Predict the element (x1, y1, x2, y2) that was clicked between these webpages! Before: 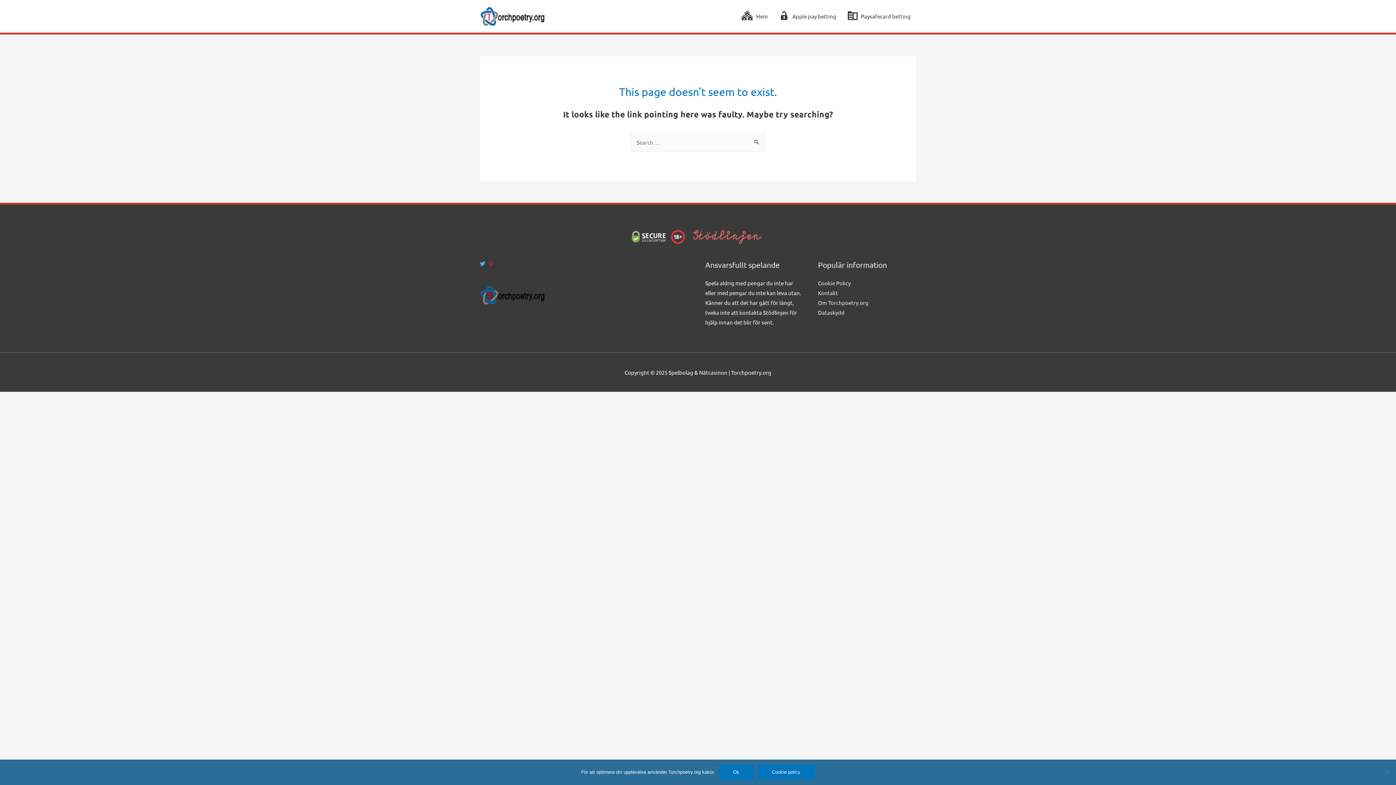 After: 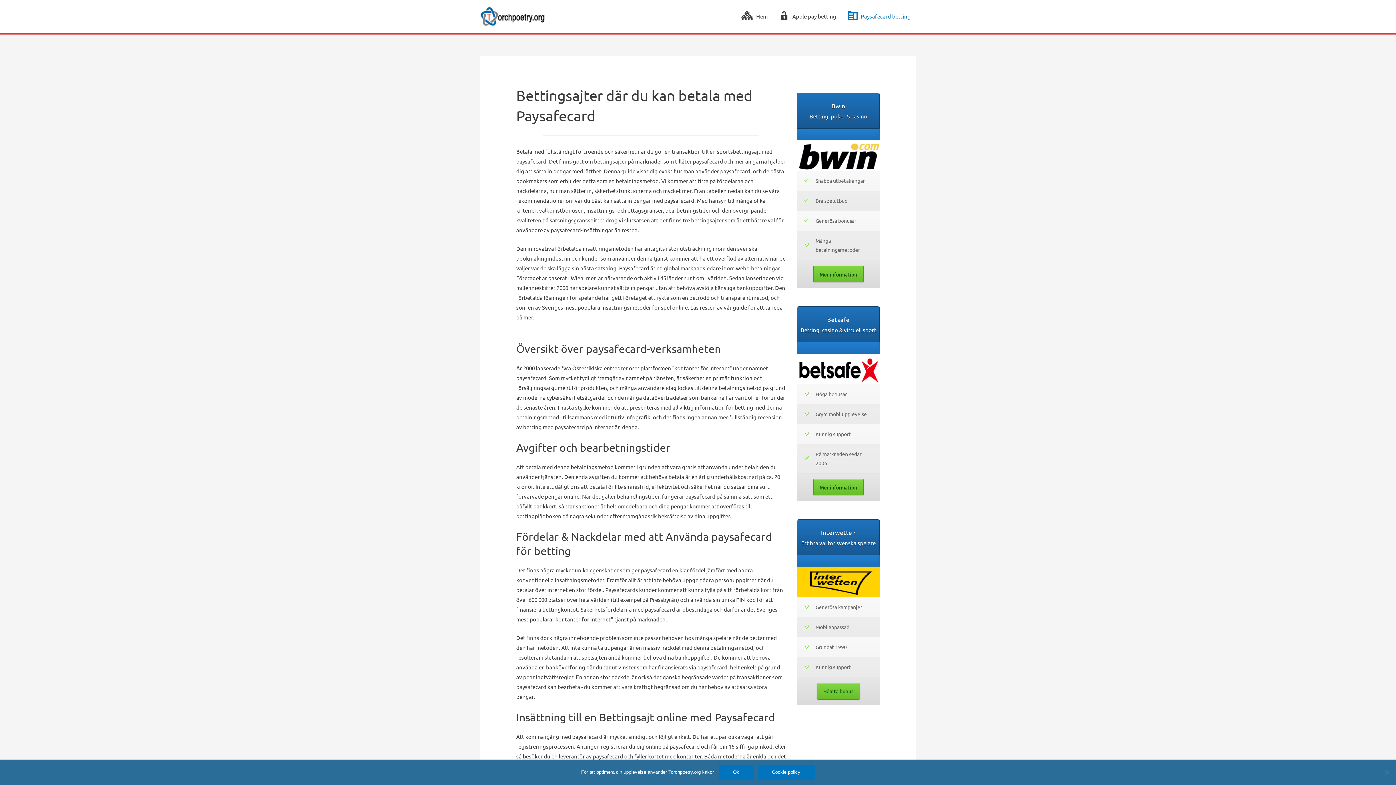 Action: label: Paysafecard betting bbox: (842, 5, 916, 27)